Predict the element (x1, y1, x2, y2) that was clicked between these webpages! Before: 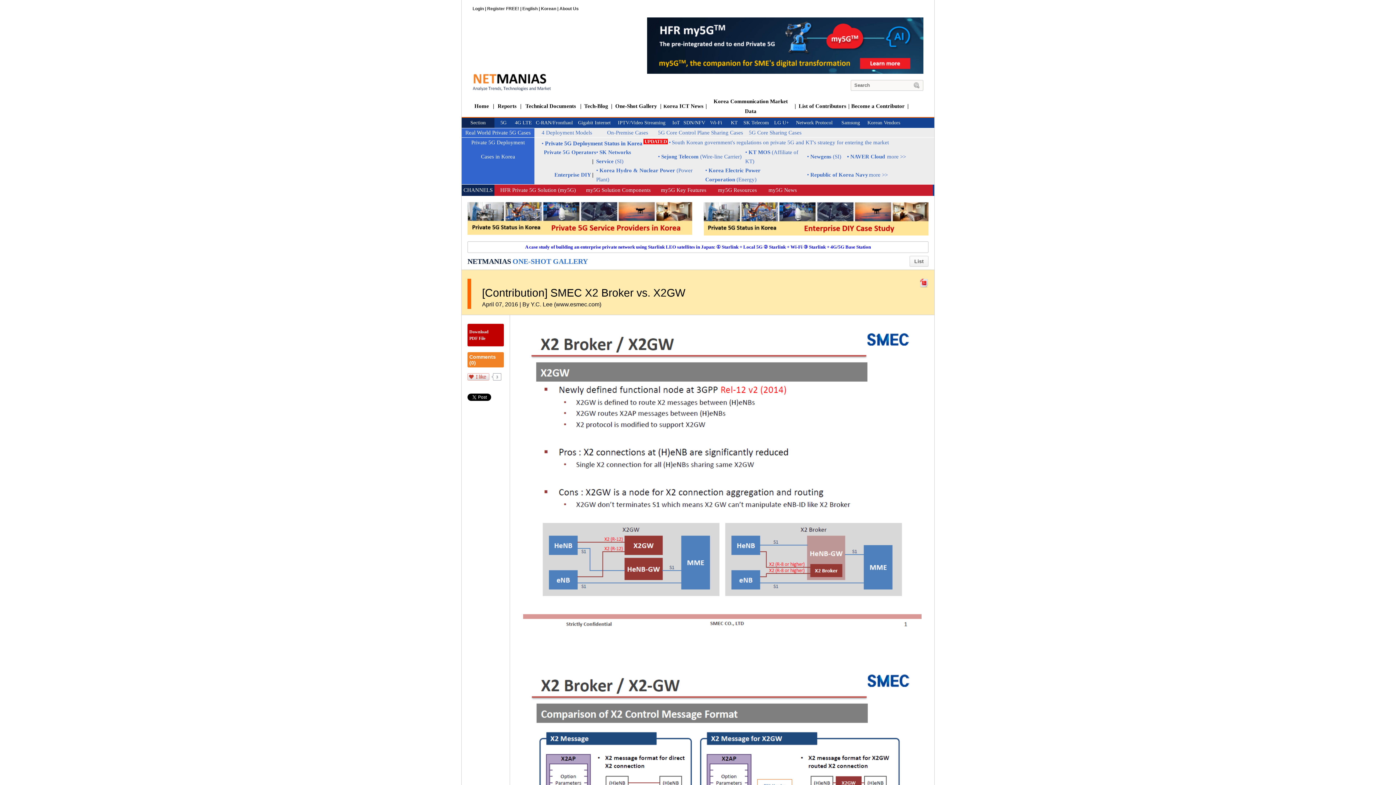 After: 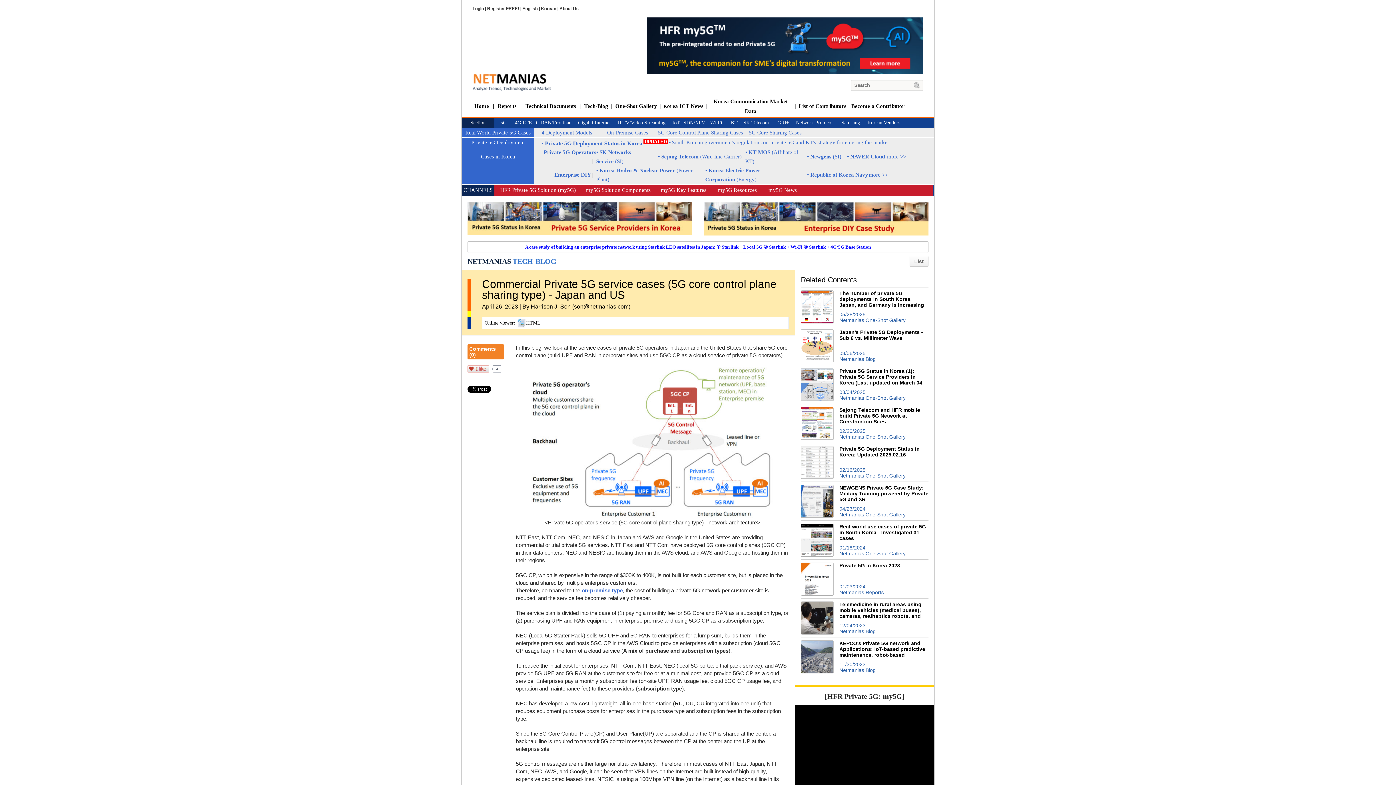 Action: label: 5G Core Control Plane Sharing Cases bbox: (658, 130, 743, 135)